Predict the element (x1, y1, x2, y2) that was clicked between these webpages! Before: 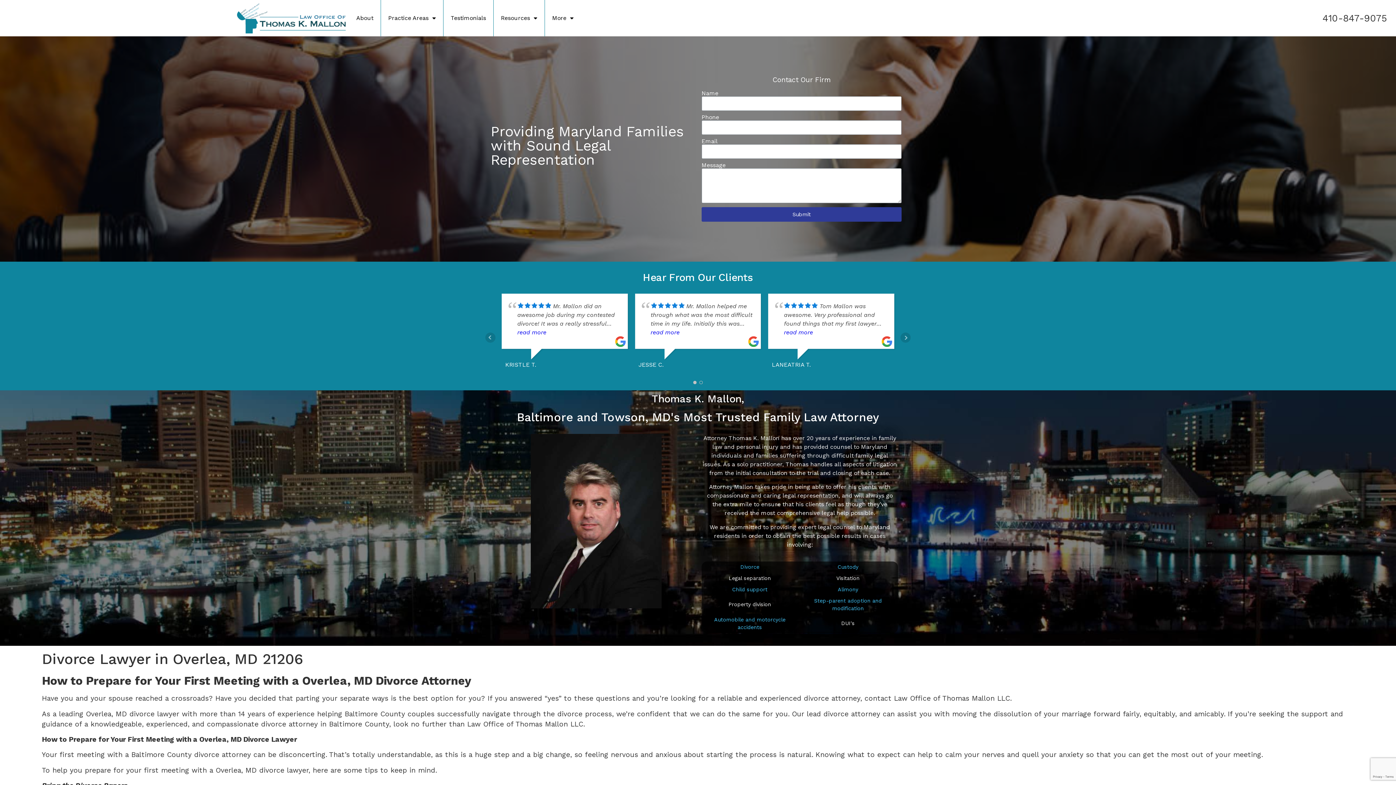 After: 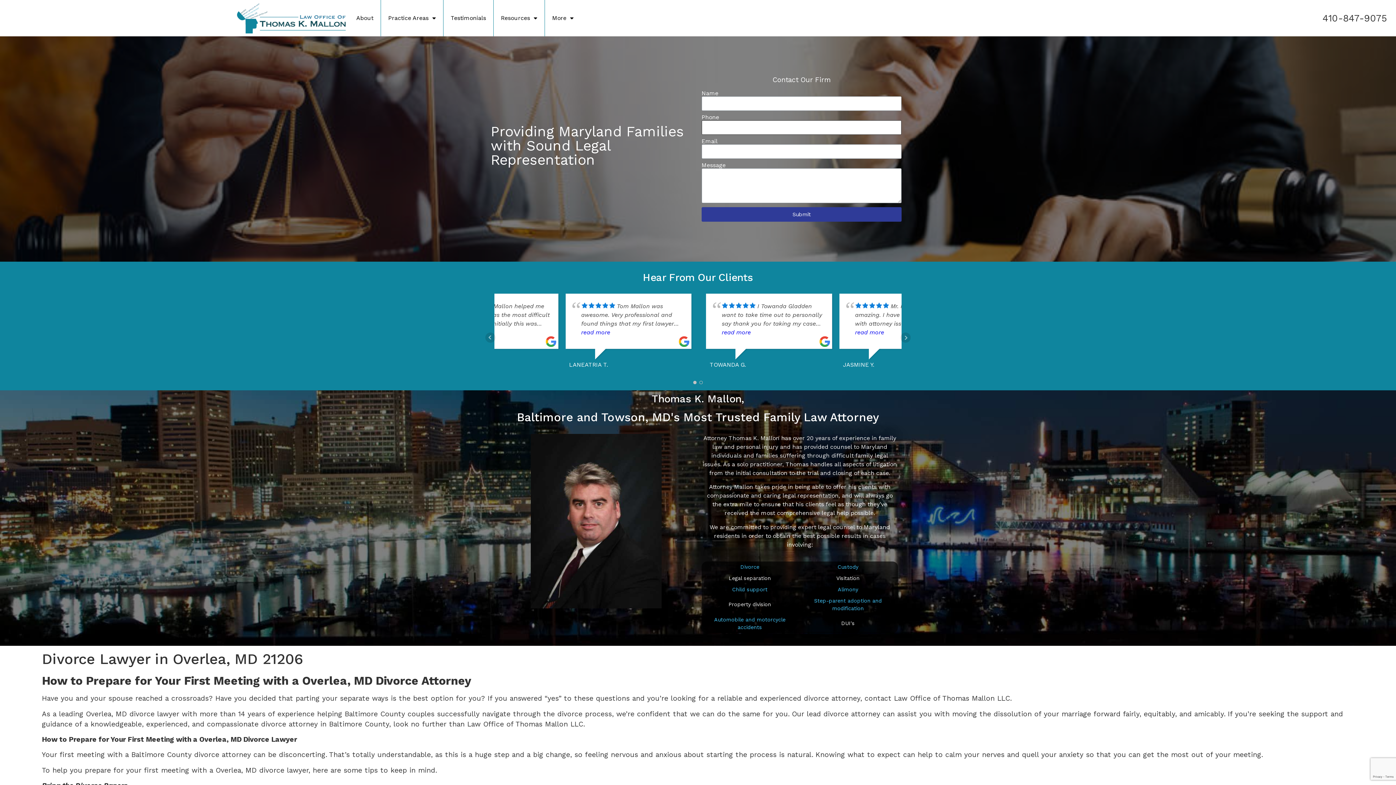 Action: bbox: (701, 207, 901, 221) label: Submit